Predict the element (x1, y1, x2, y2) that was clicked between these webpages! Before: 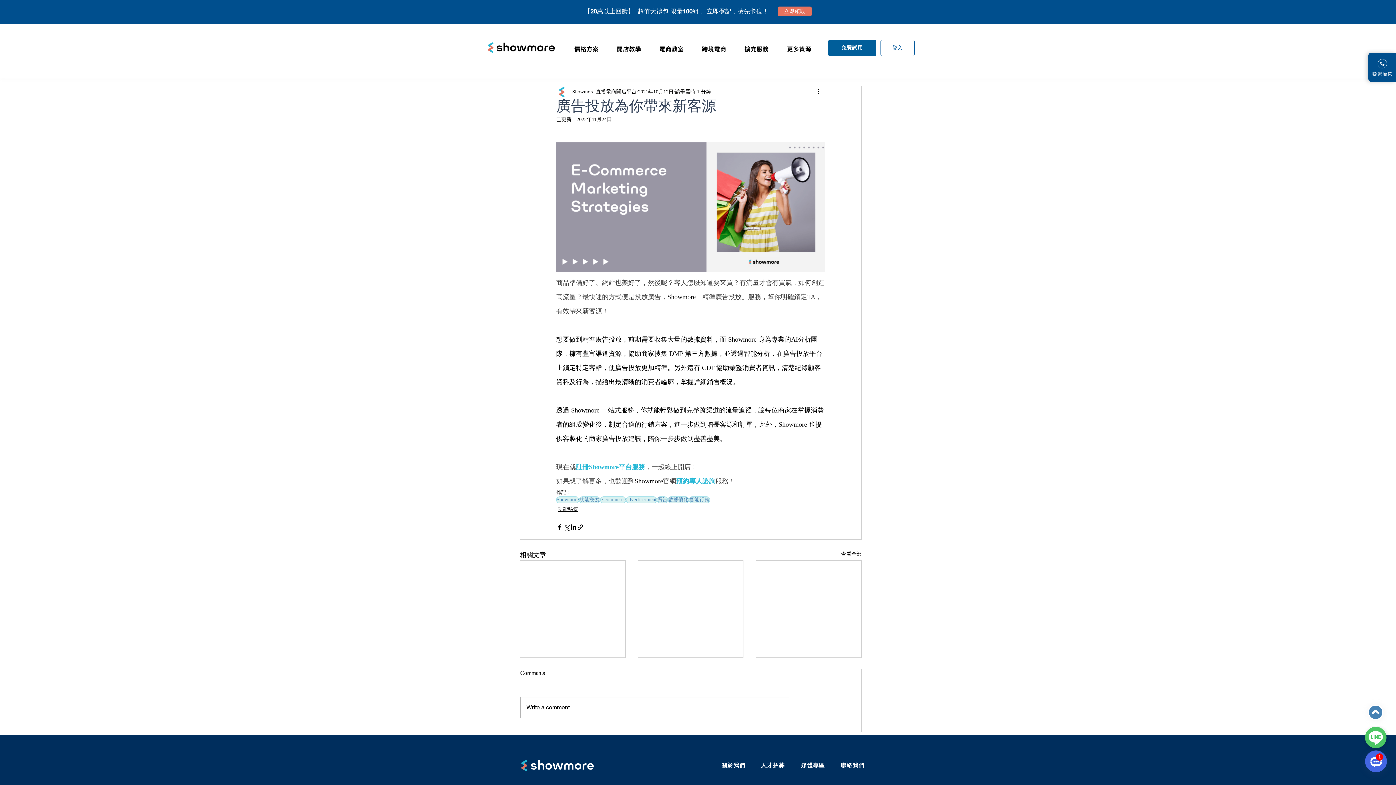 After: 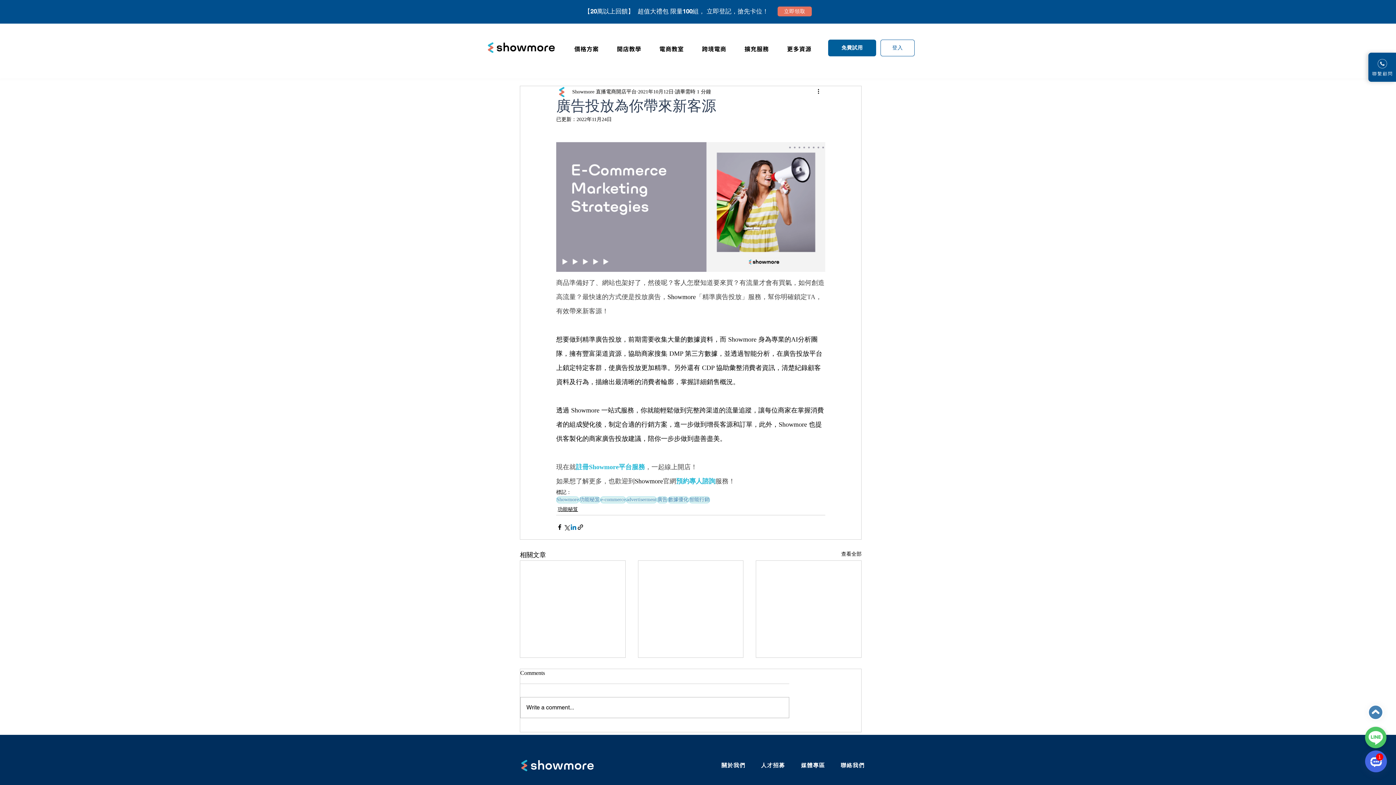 Action: bbox: (570, 524, 577, 530) label: 透過 LinkedIn 分享